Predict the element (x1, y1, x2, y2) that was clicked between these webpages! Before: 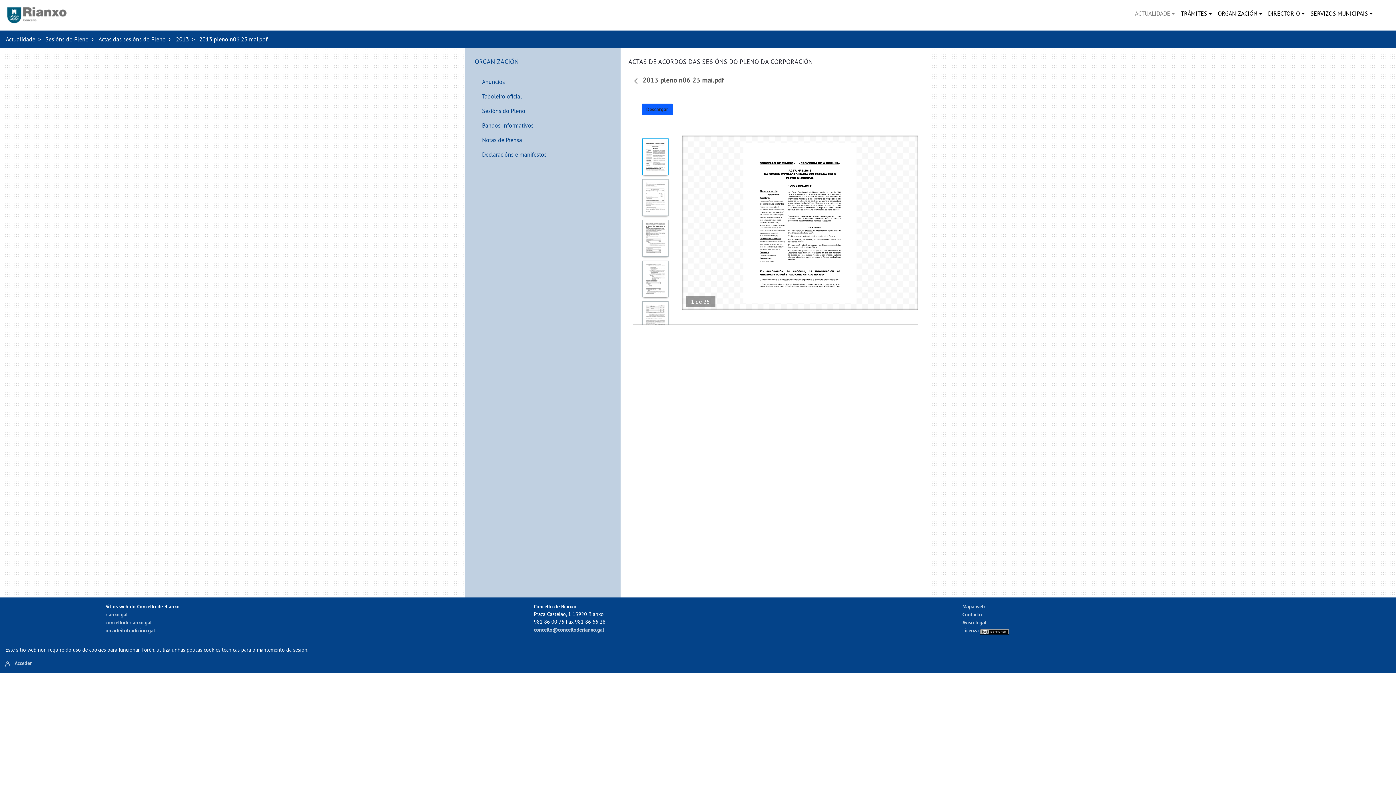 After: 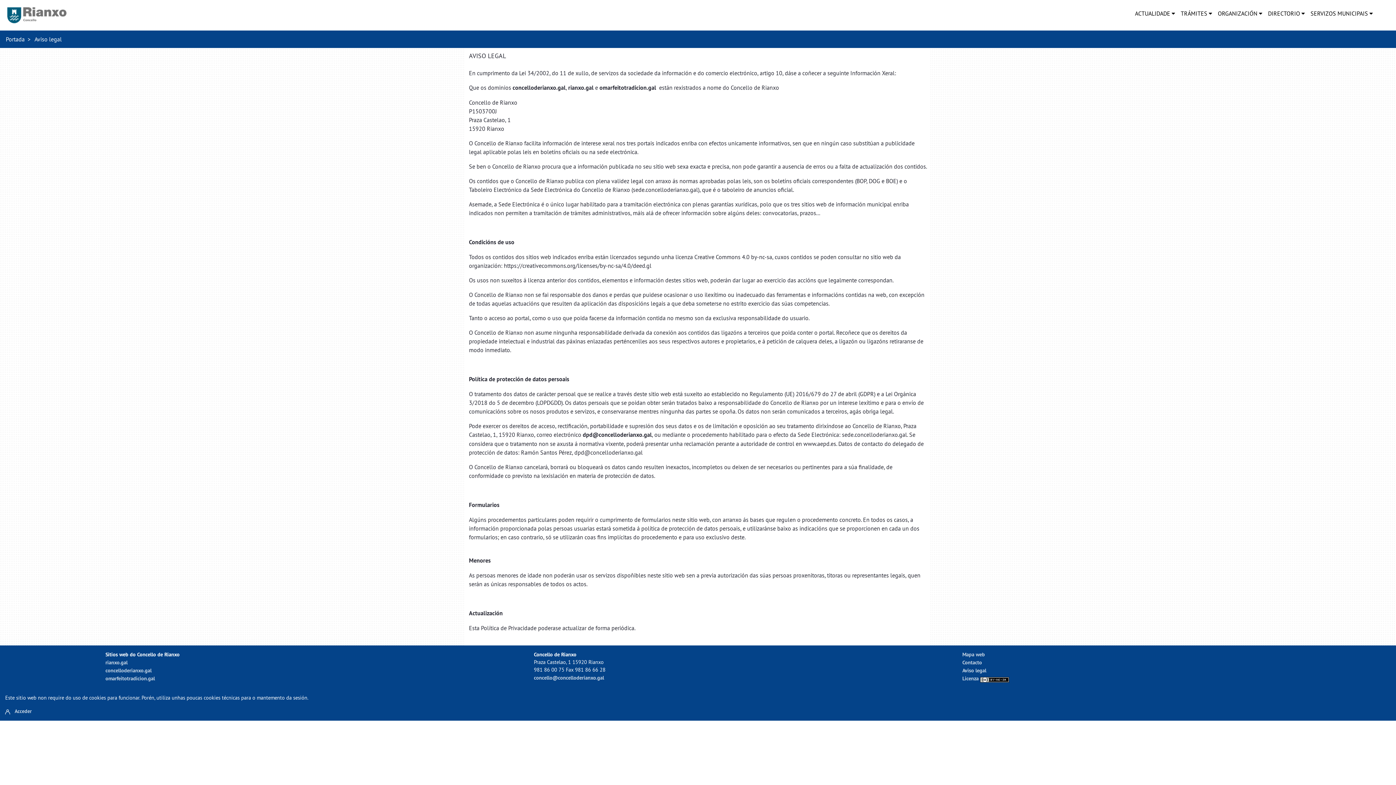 Action: bbox: (962, 619, 986, 626) label: Aviso legal